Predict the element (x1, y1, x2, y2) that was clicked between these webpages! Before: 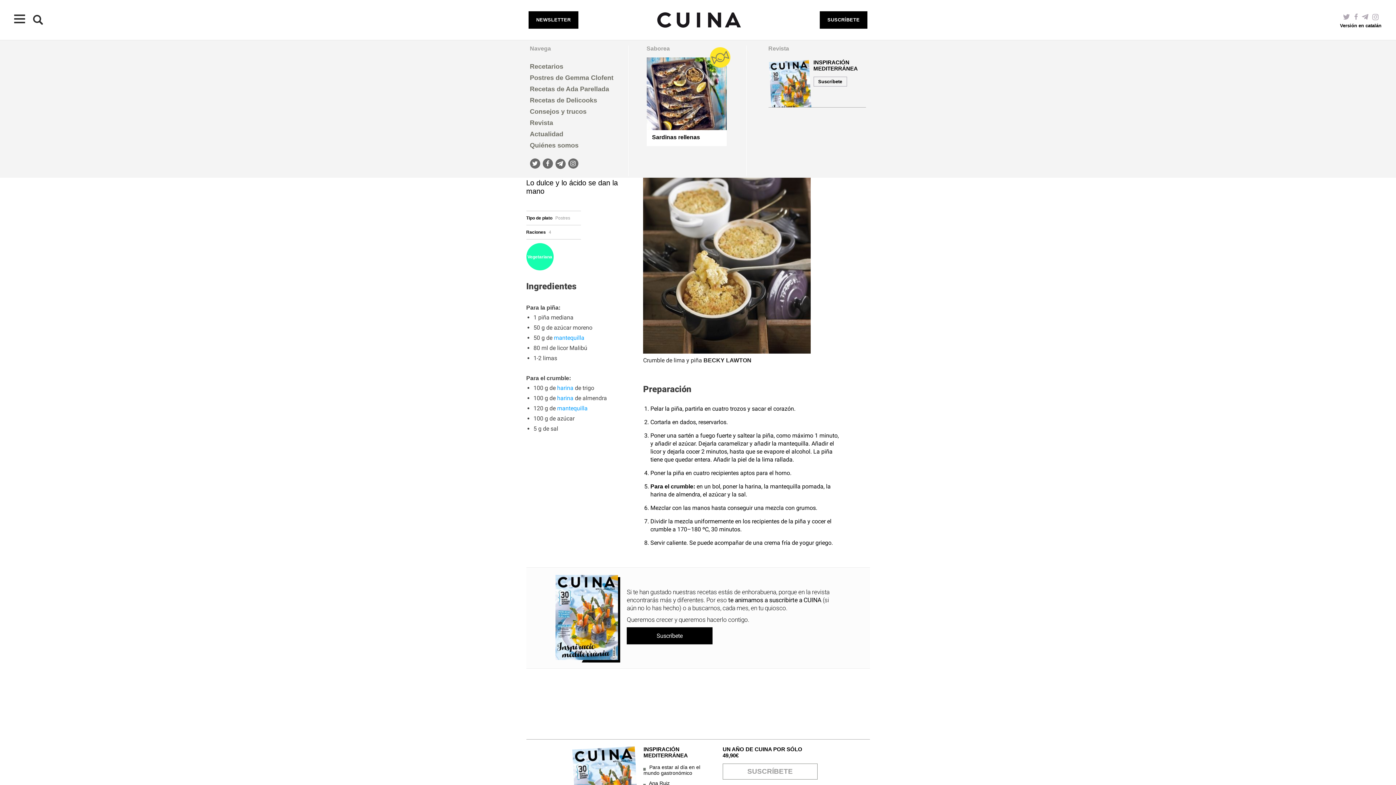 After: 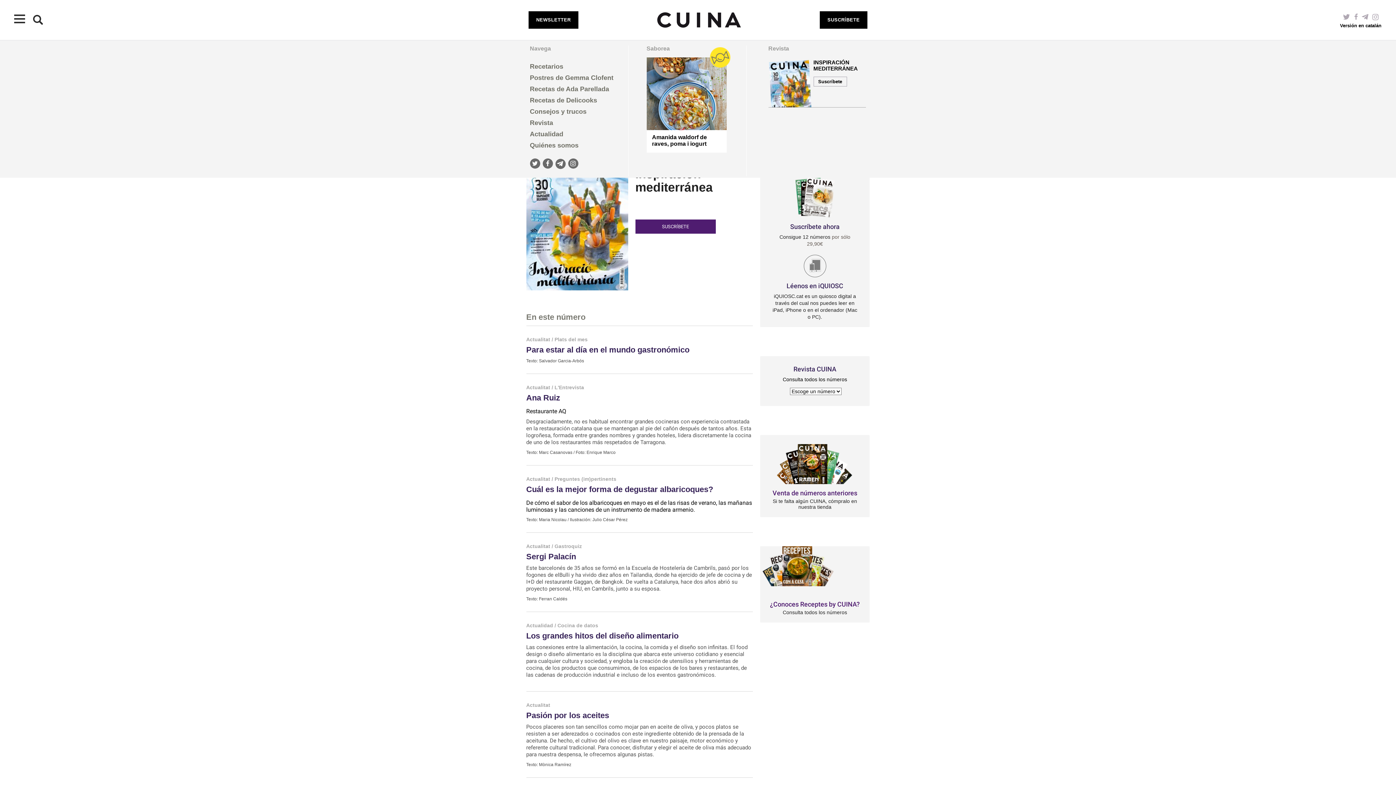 Action: bbox: (813, 59, 858, 71) label: INSPIRACIÓN MEDITERRÁNEA